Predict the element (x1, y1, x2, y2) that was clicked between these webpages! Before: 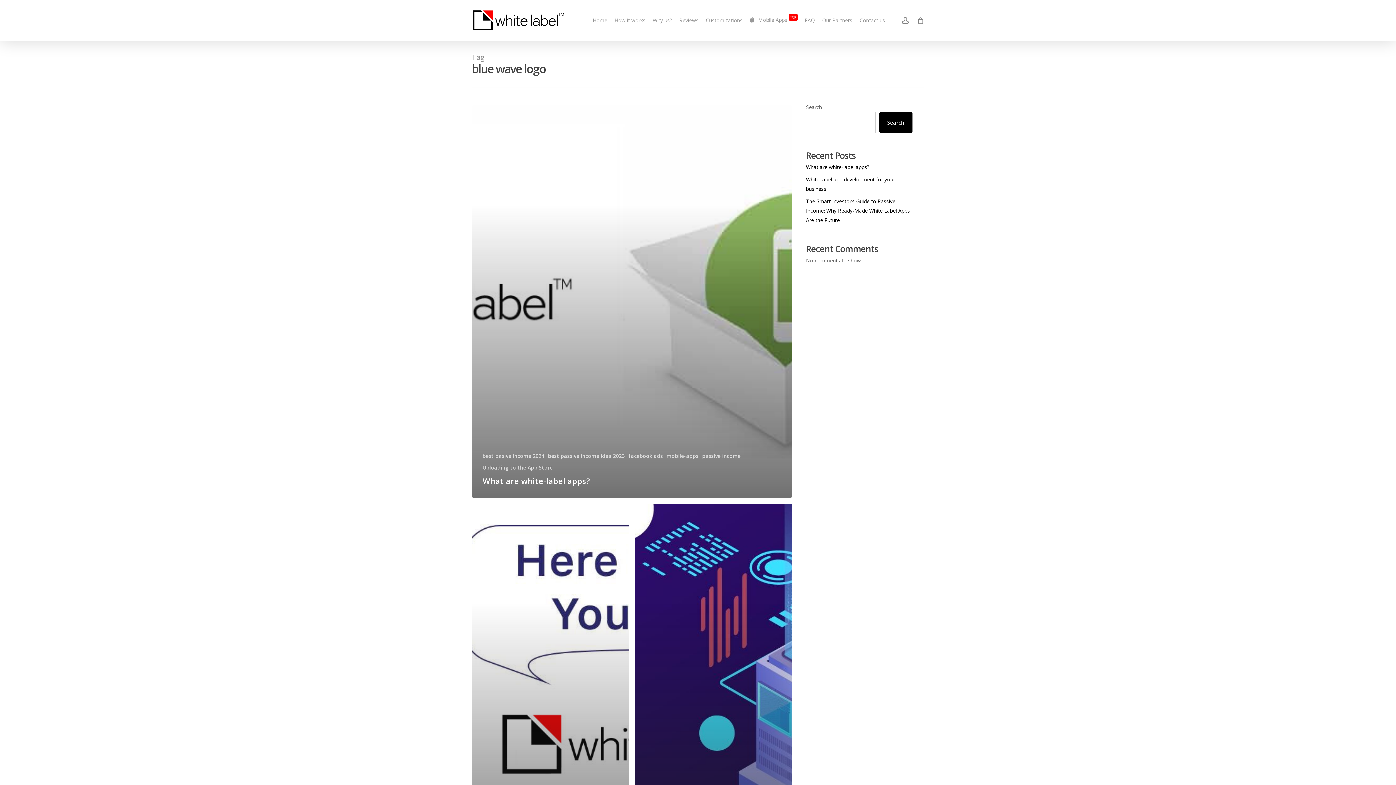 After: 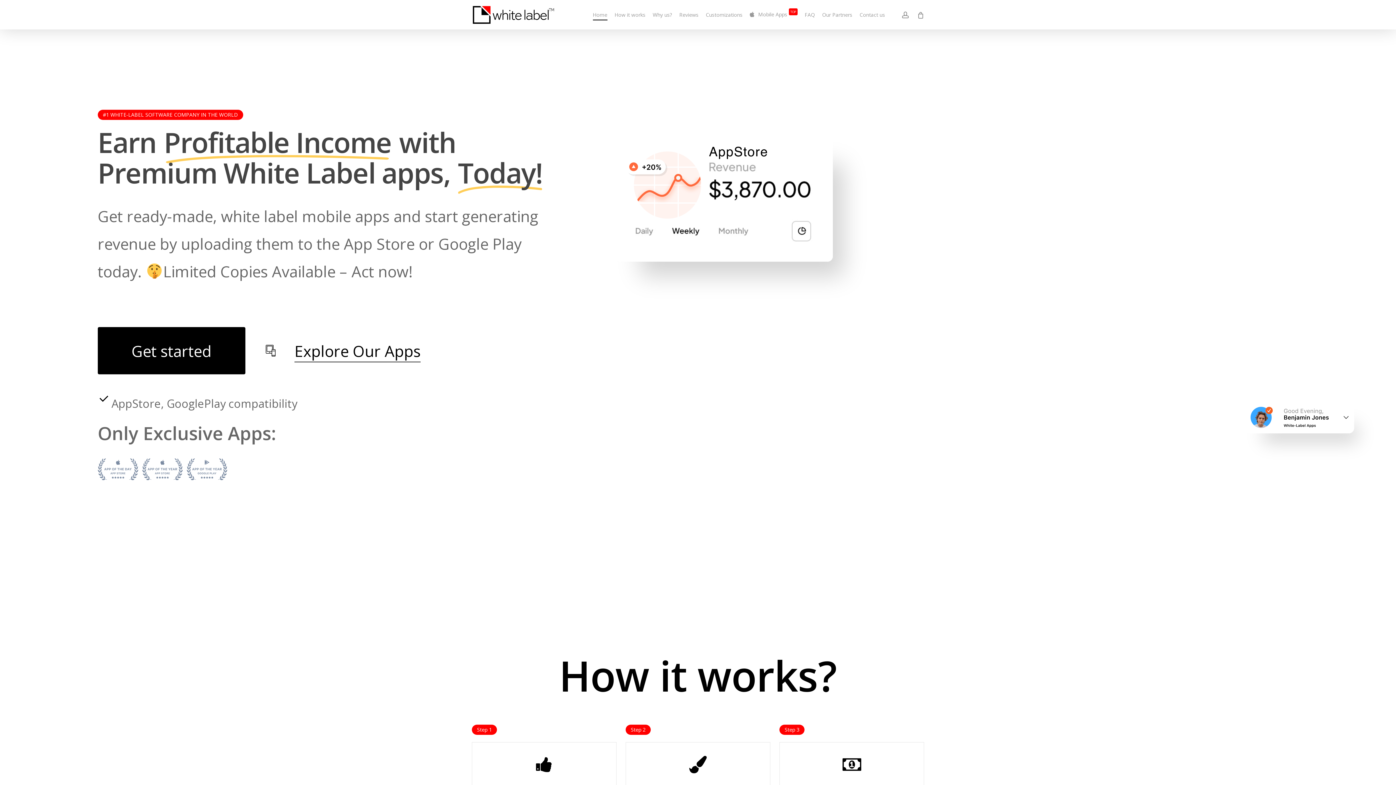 Action: label: Home bbox: (592, 16, 607, 24)